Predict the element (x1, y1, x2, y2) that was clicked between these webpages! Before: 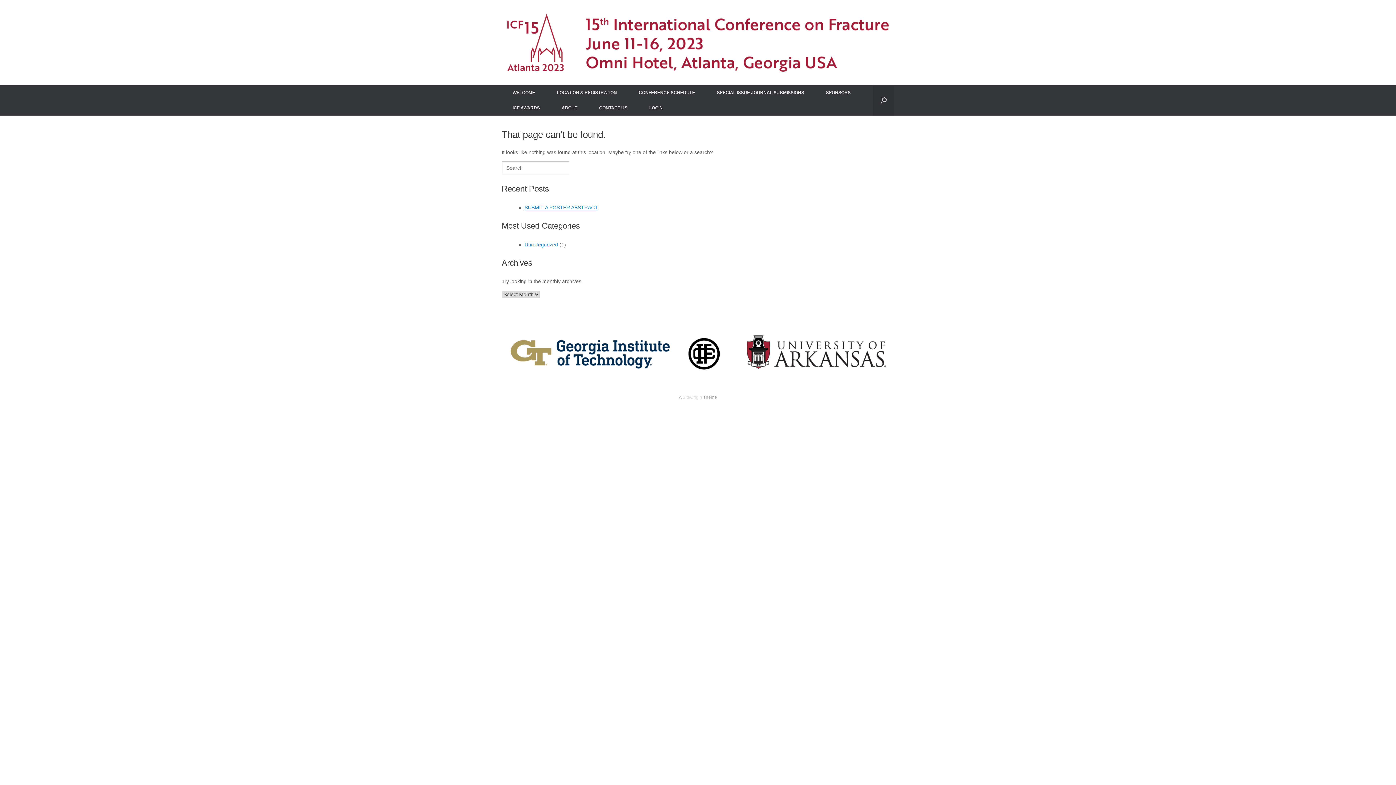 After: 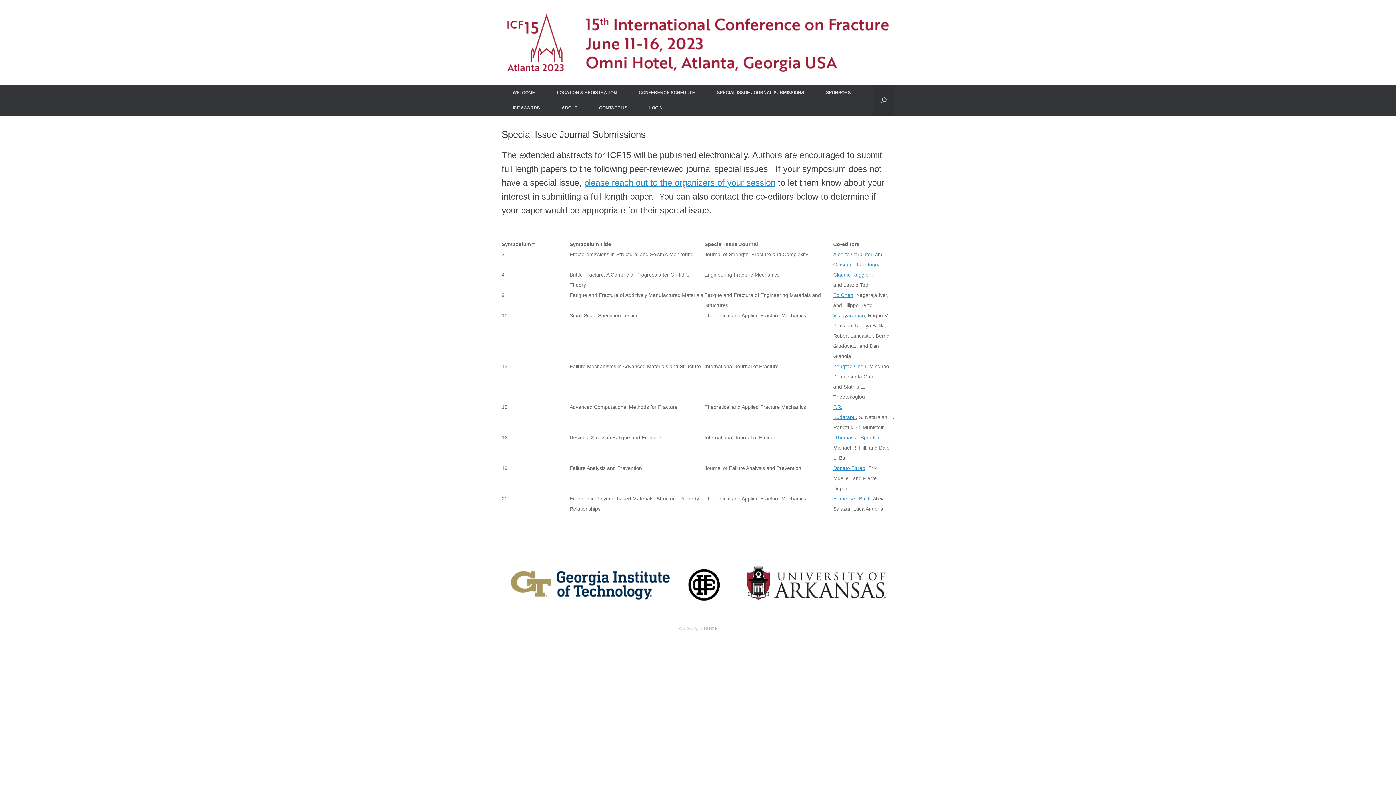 Action: label: SPECIAL ISSUE JOURNAL SUBMISSIONS bbox: (706, 85, 815, 100)